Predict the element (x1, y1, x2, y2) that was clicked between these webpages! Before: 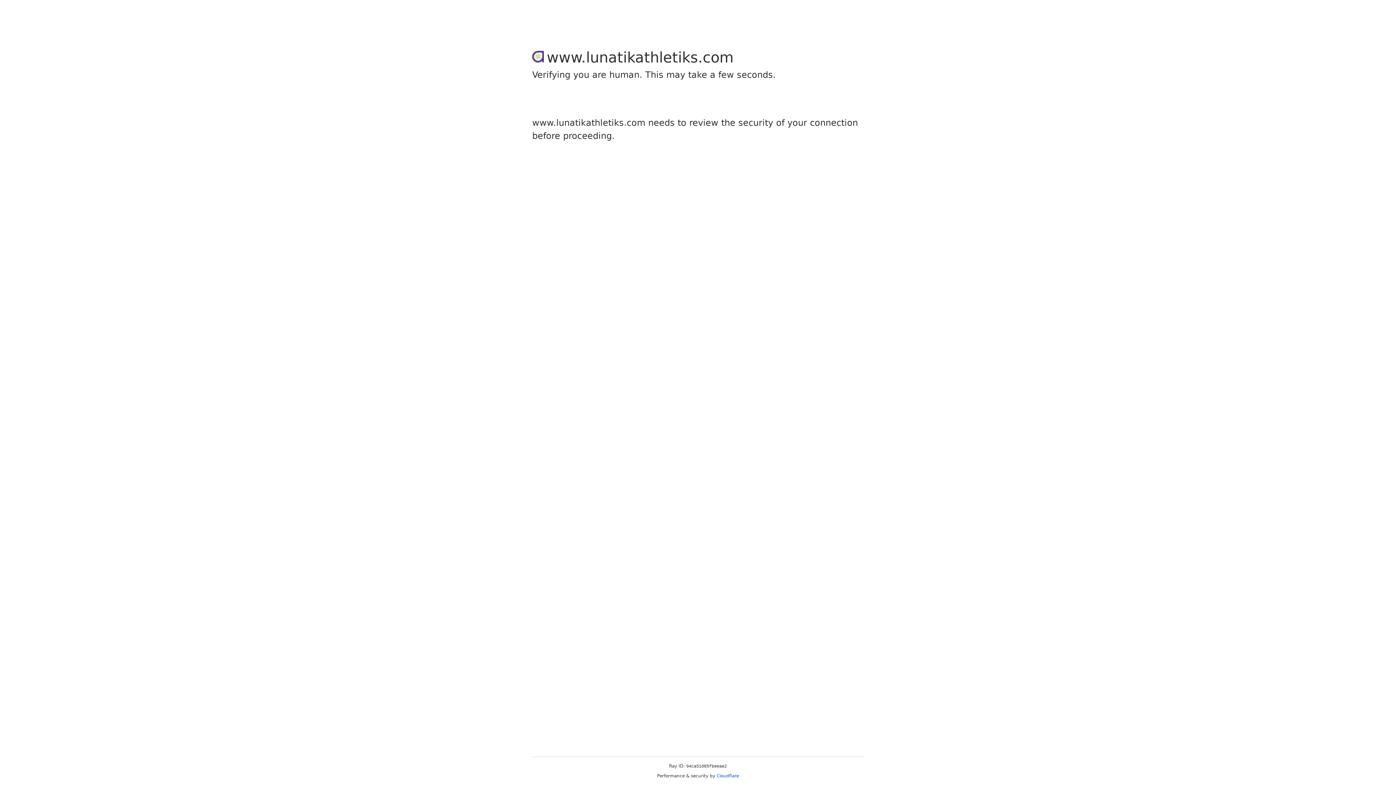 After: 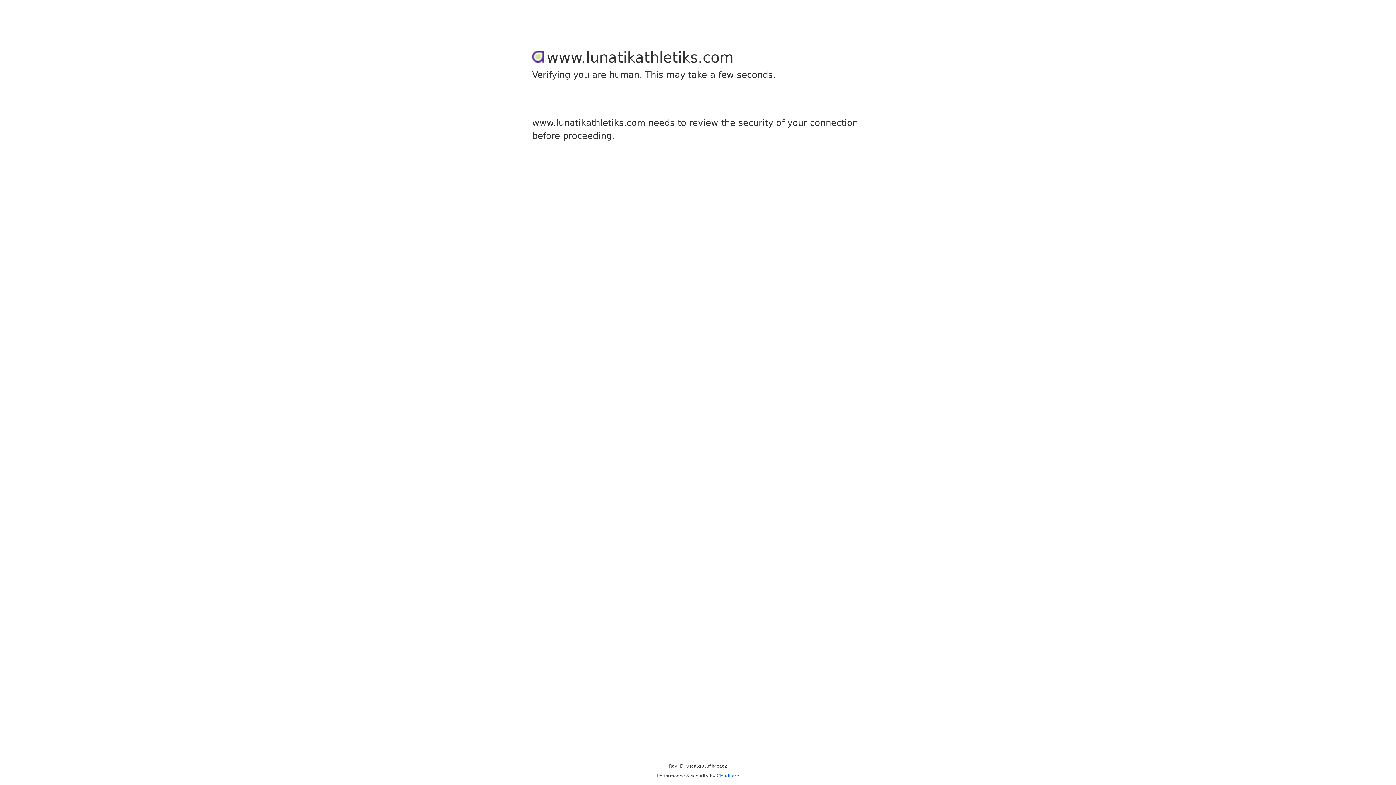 Action: label: Cloudflare bbox: (716, 773, 739, 778)